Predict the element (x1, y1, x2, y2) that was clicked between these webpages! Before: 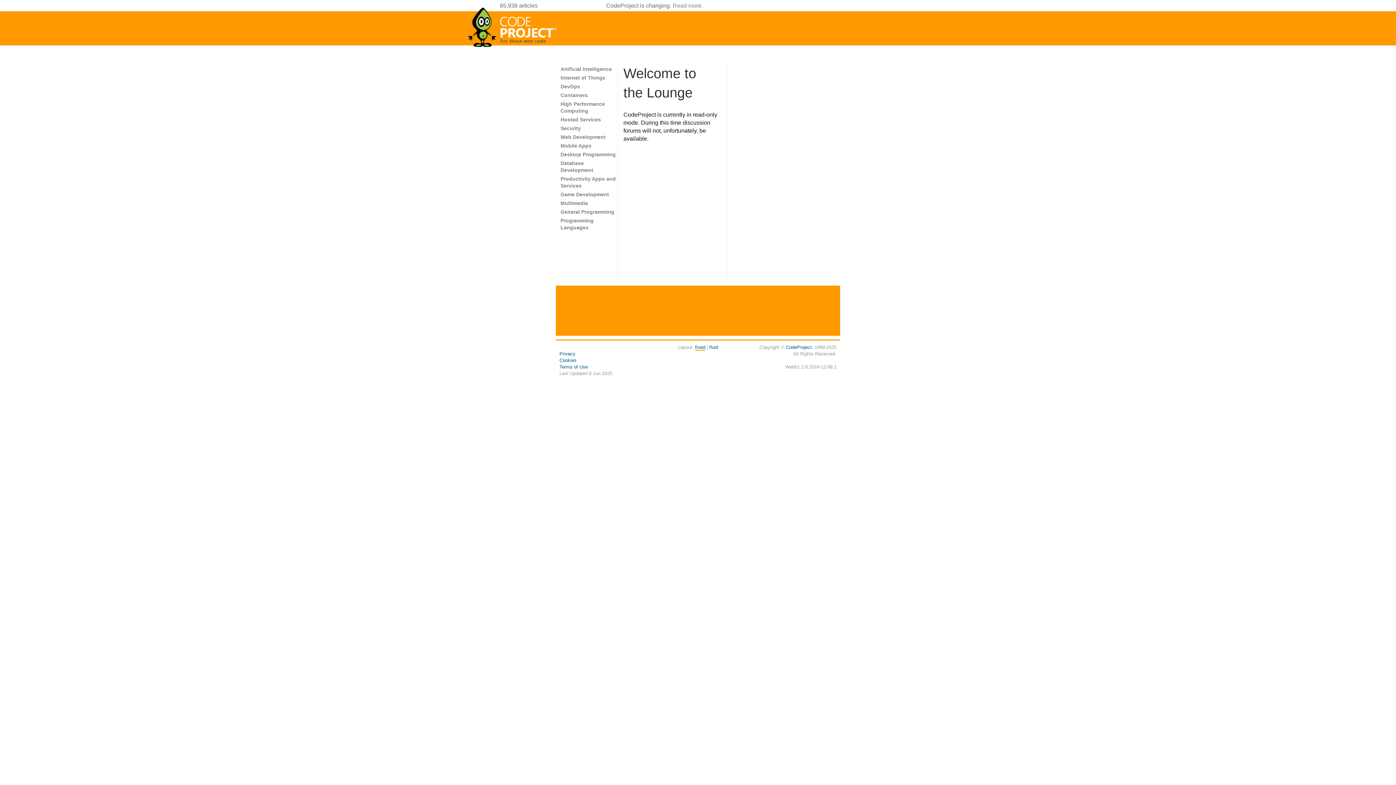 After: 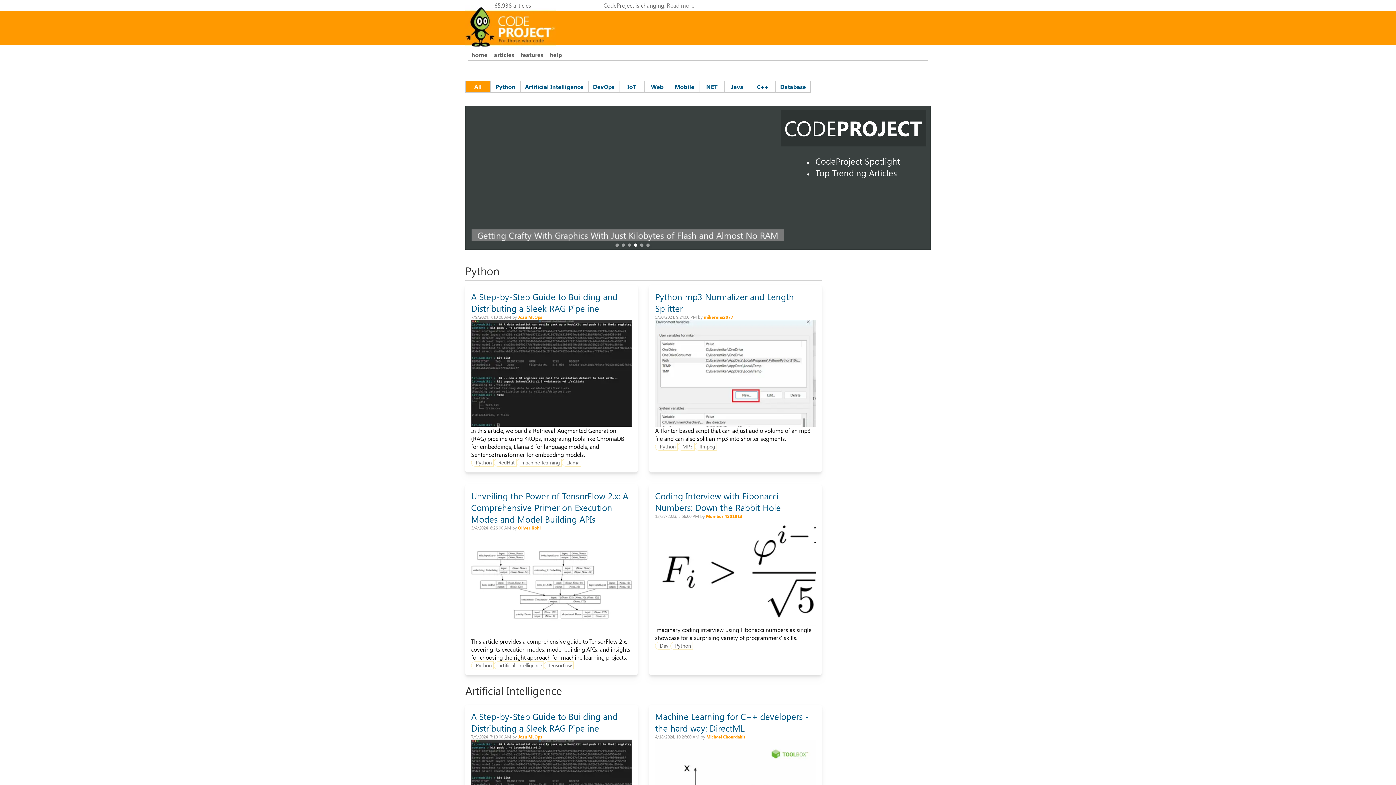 Action: bbox: (467, 44, 558, 50)